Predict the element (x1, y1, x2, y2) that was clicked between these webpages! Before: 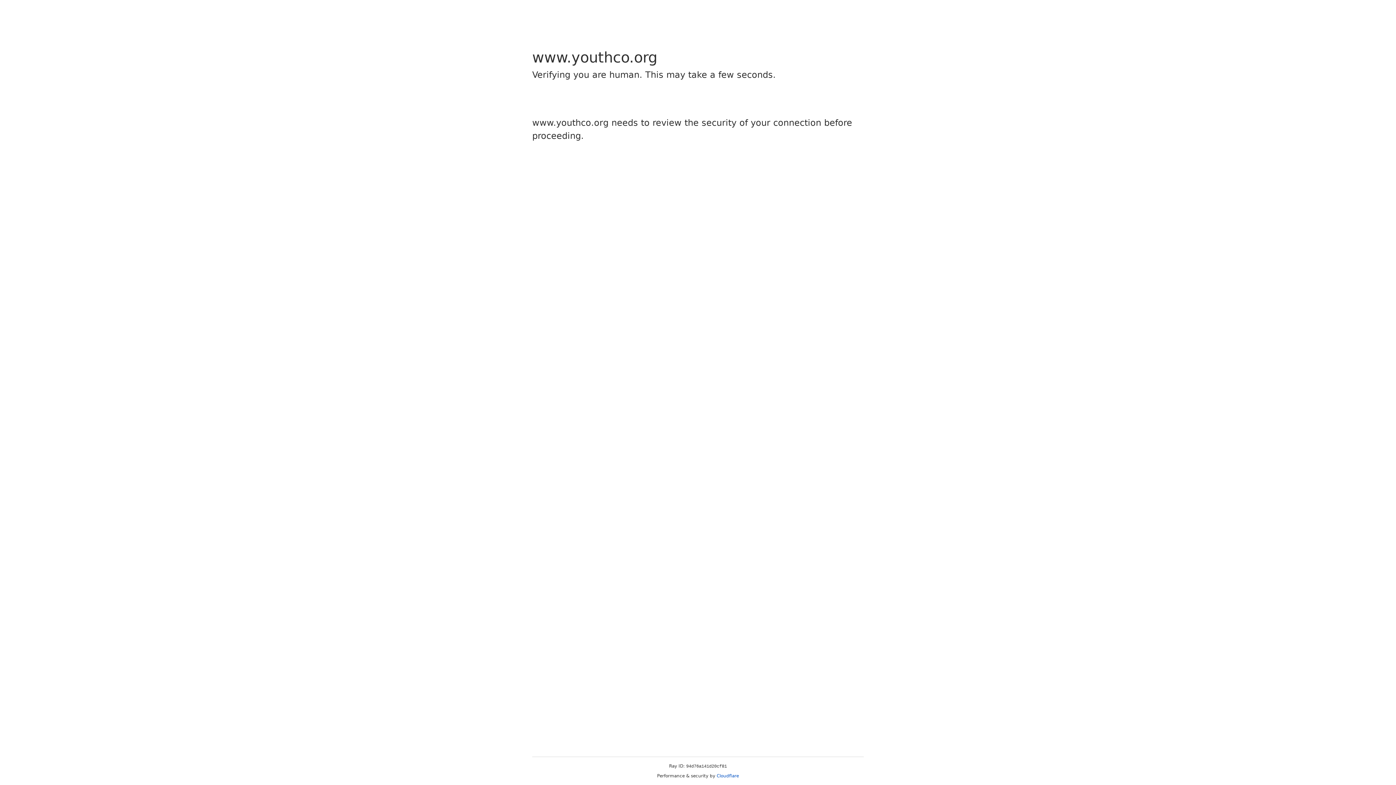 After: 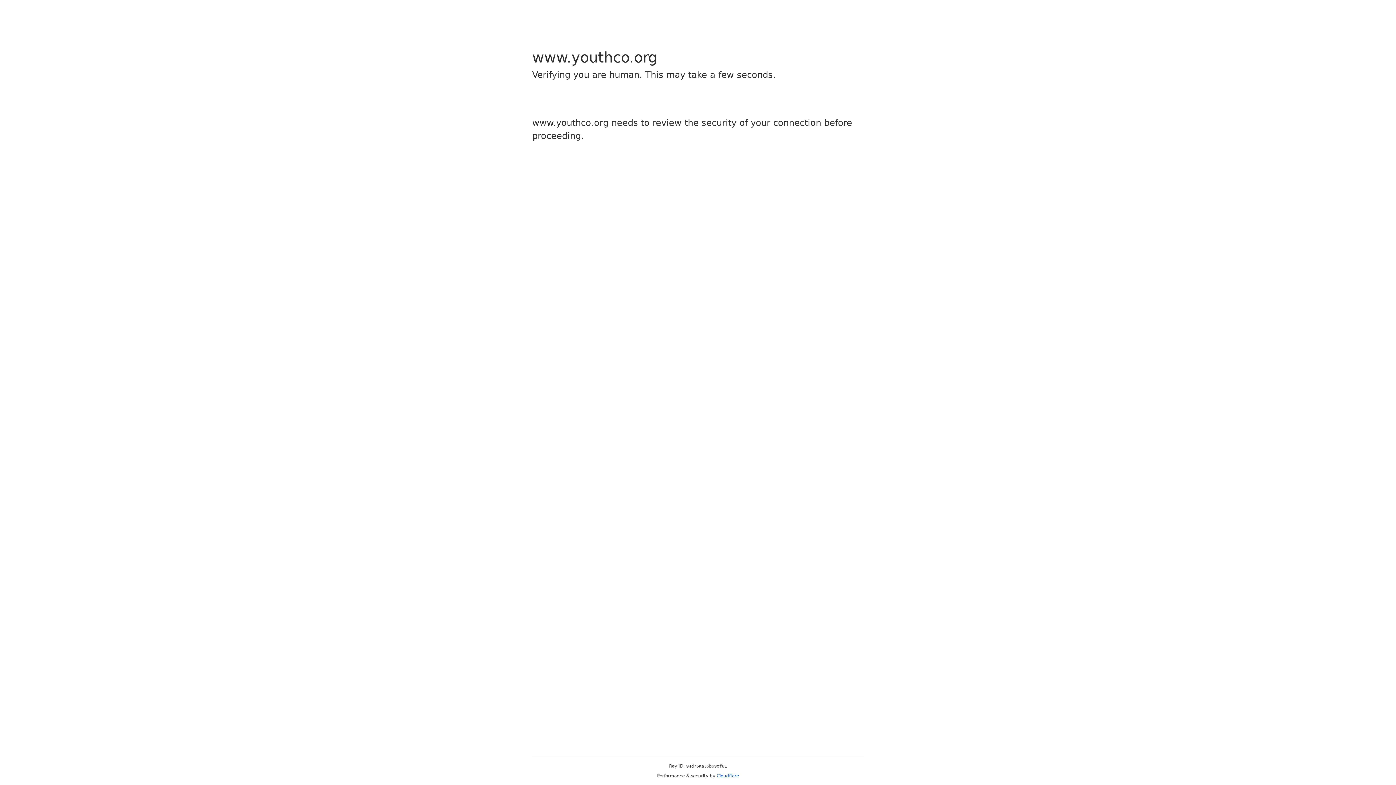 Action: bbox: (716, 773, 739, 778) label: Cloudflare